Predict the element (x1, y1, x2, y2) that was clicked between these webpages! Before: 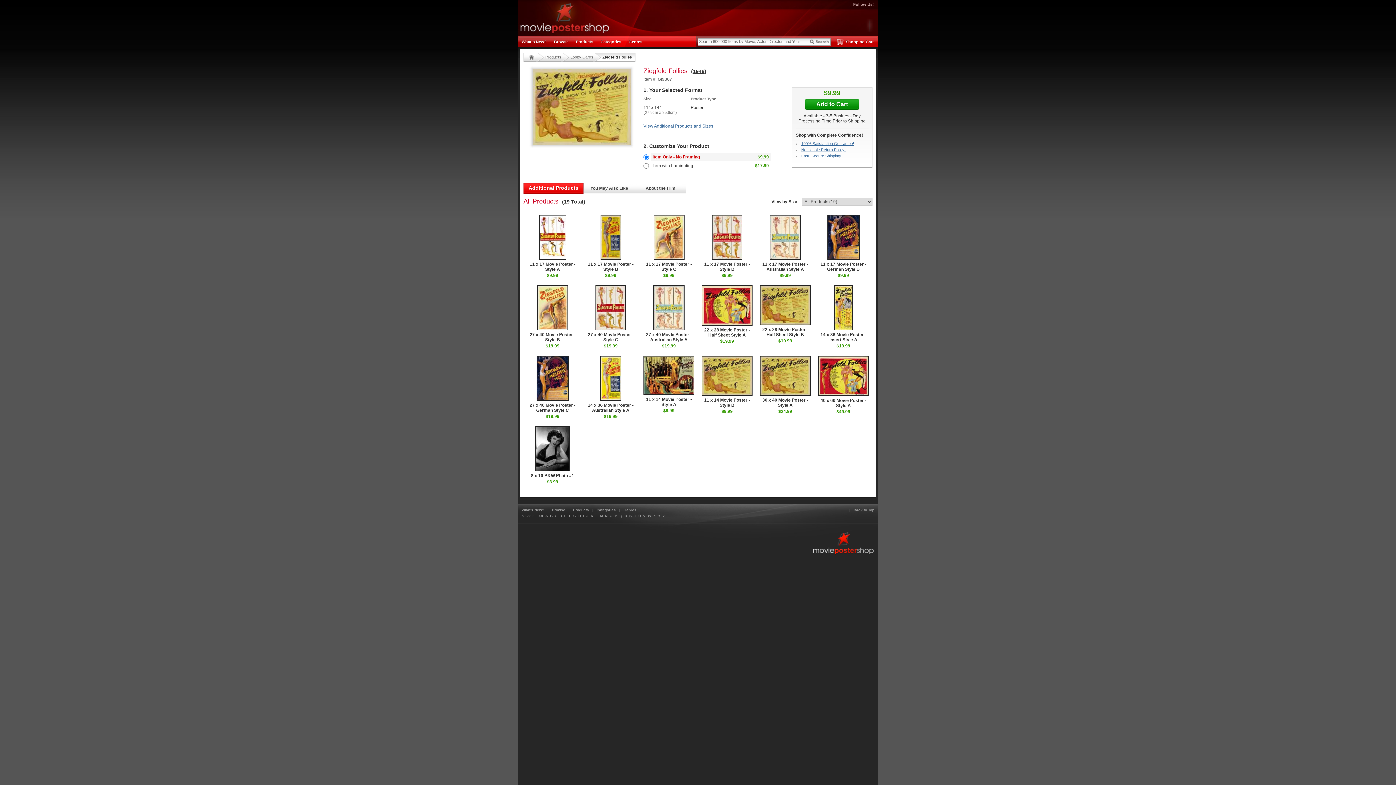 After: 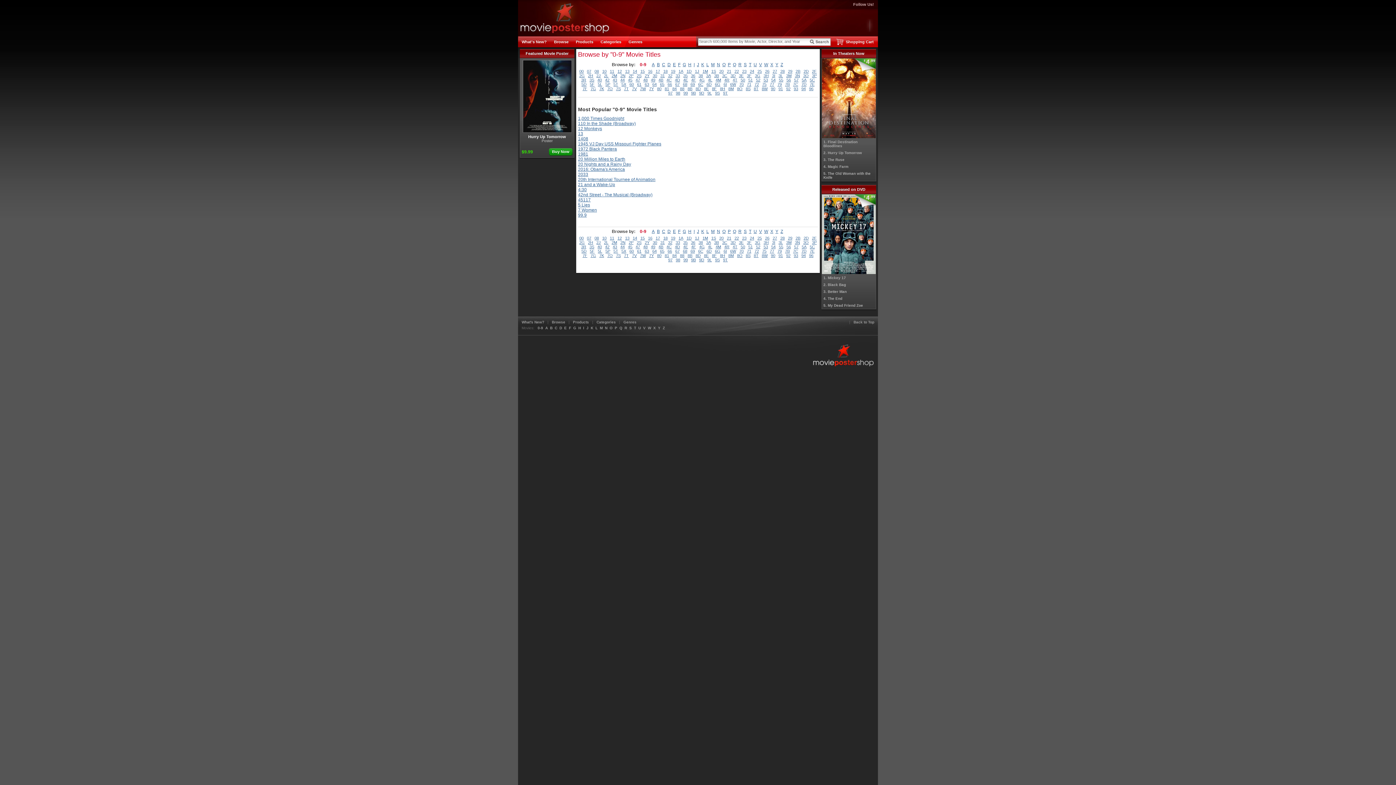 Action: label: 0-9 bbox: (537, 514, 543, 518)